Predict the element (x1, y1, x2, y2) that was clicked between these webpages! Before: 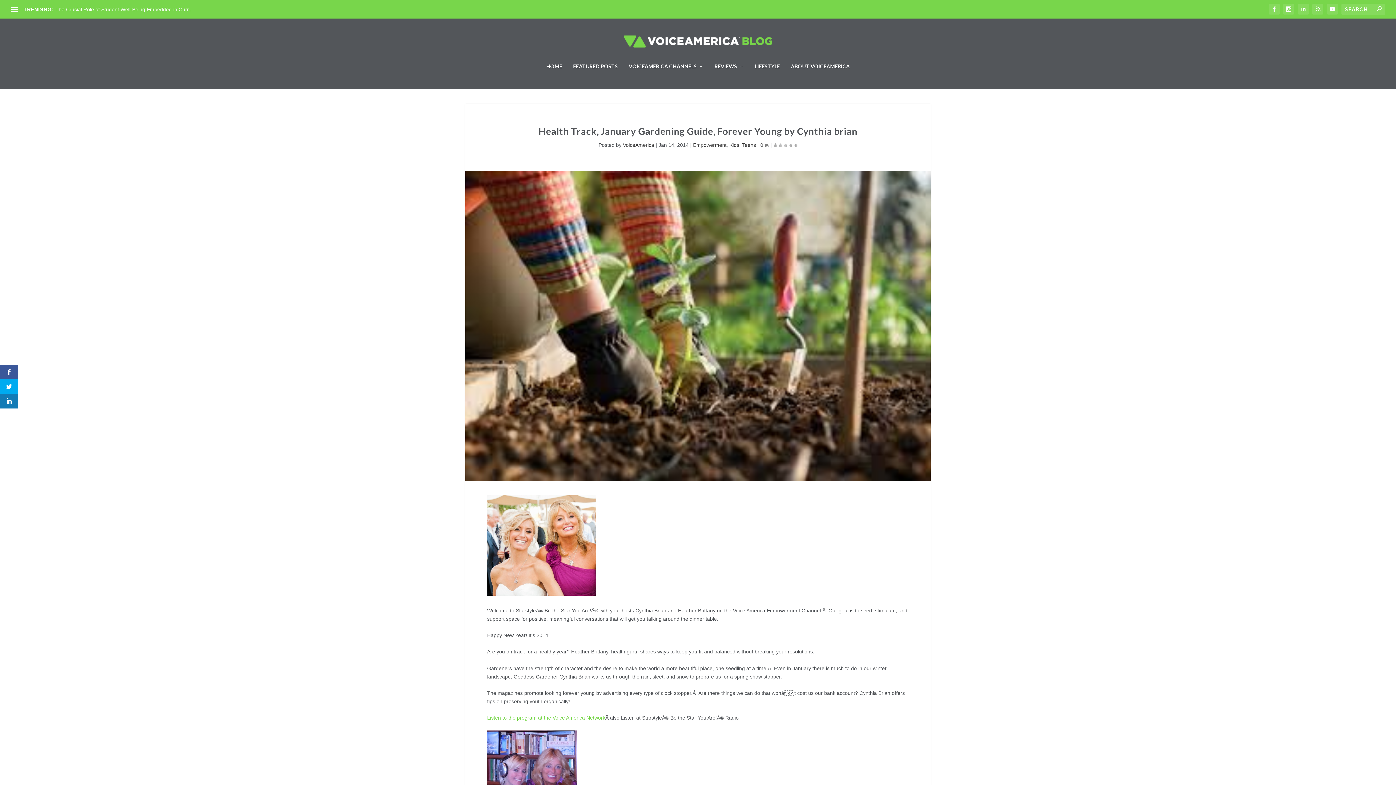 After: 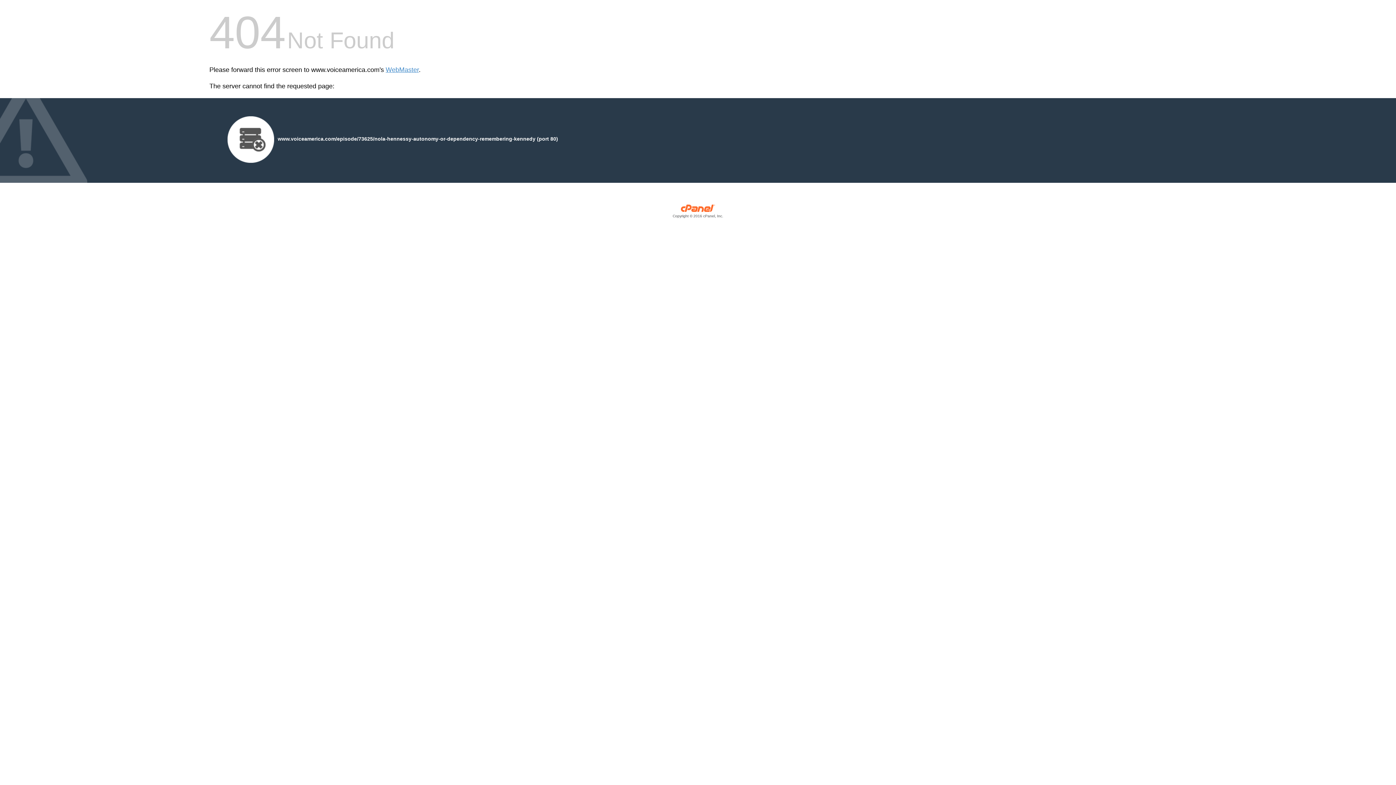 Action: label: Listen to the program at the Voice America Network bbox: (487, 715, 605, 721)